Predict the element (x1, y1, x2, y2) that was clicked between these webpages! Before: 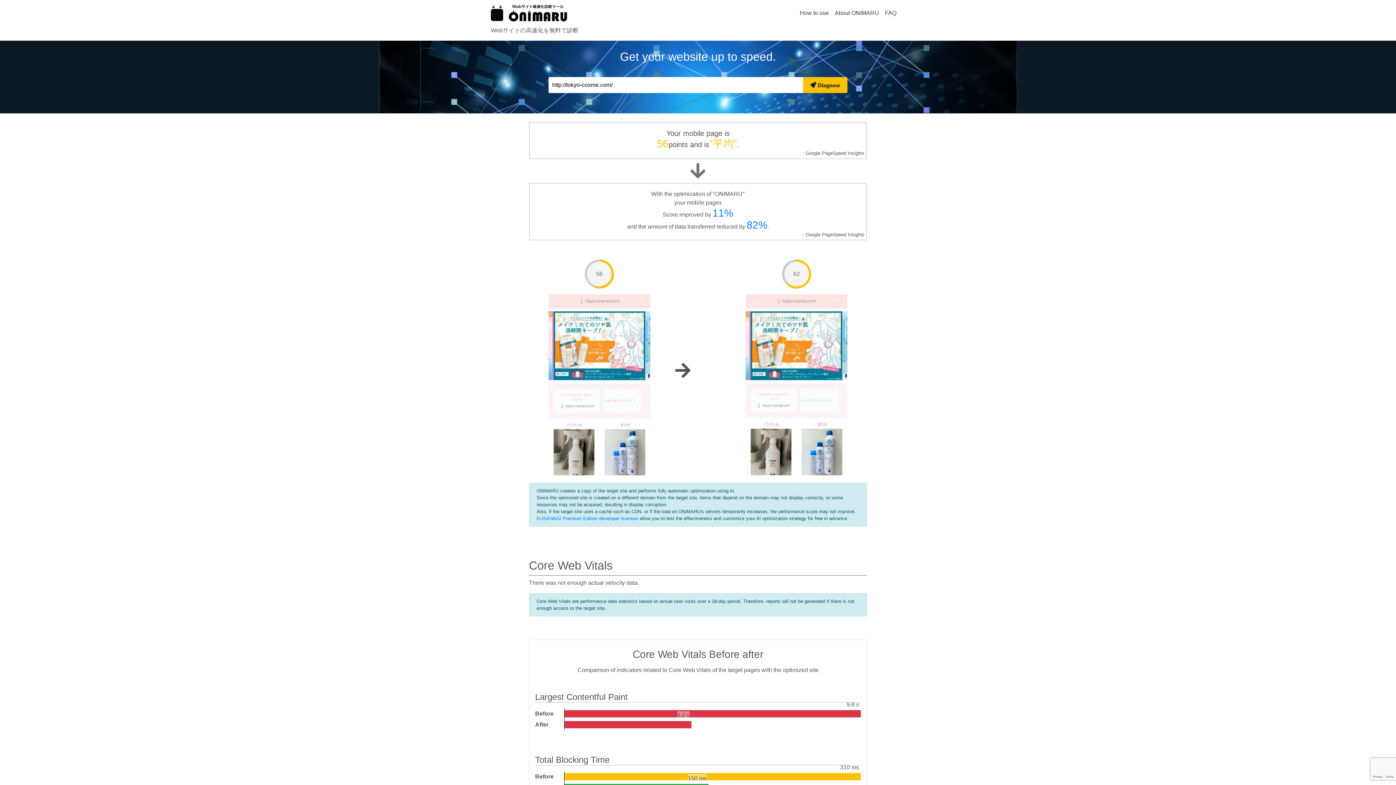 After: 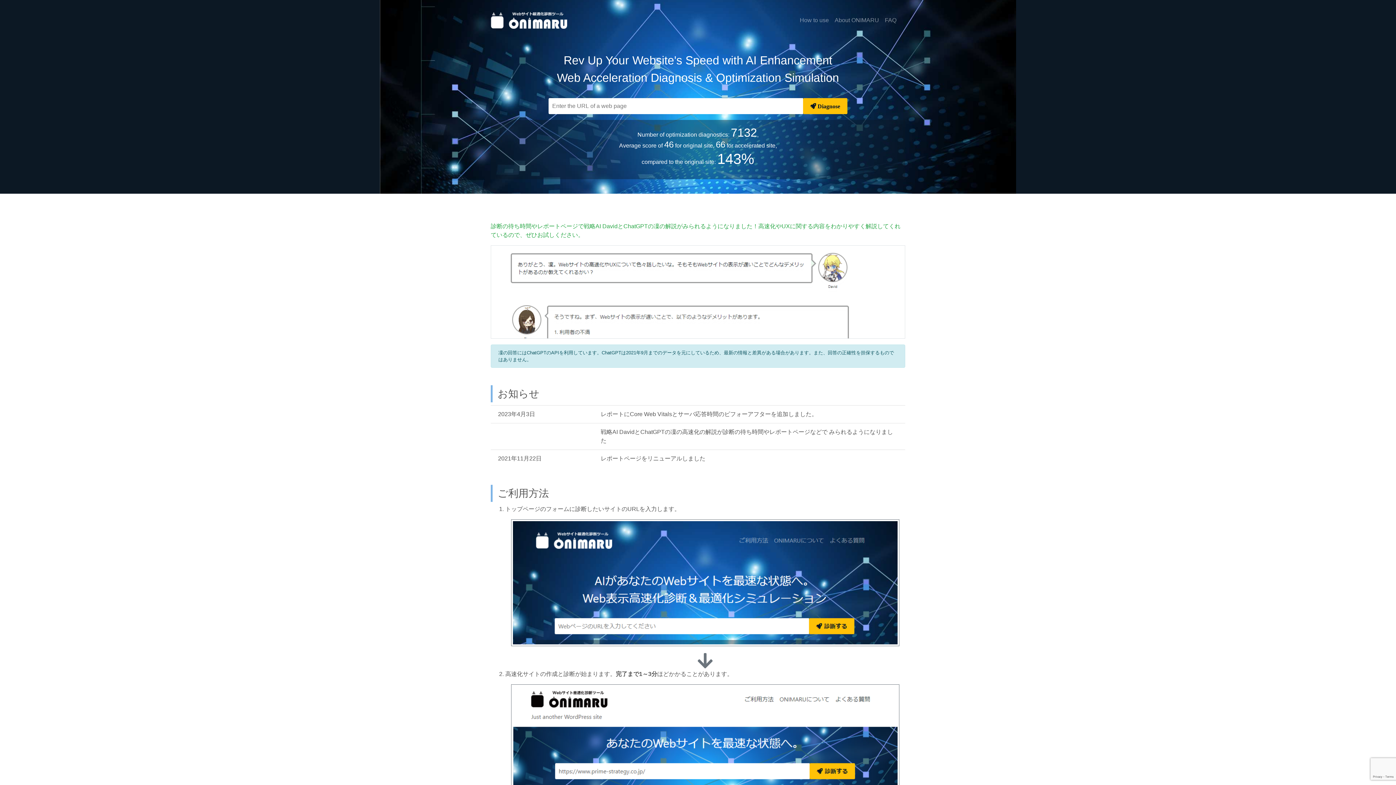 Action: bbox: (490, 2, 567, 23)